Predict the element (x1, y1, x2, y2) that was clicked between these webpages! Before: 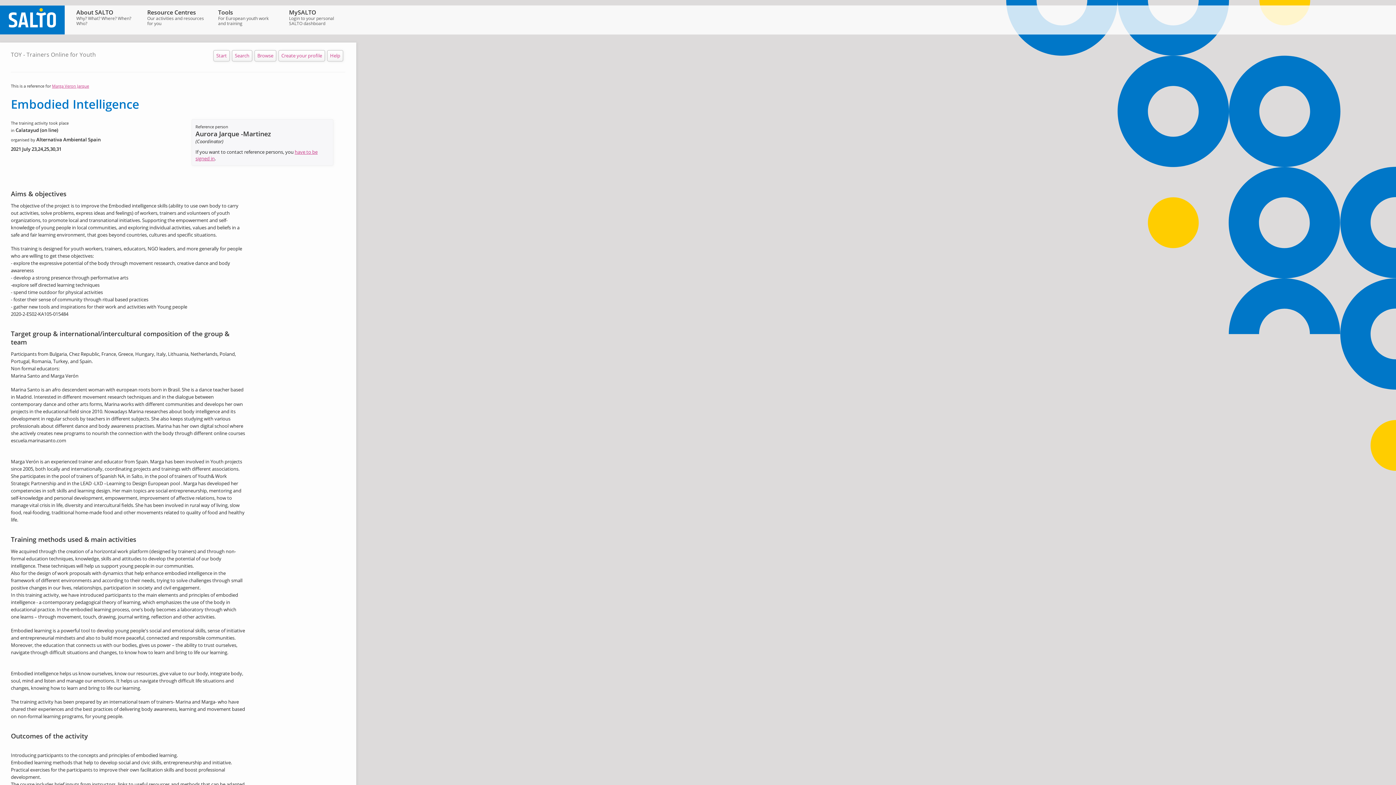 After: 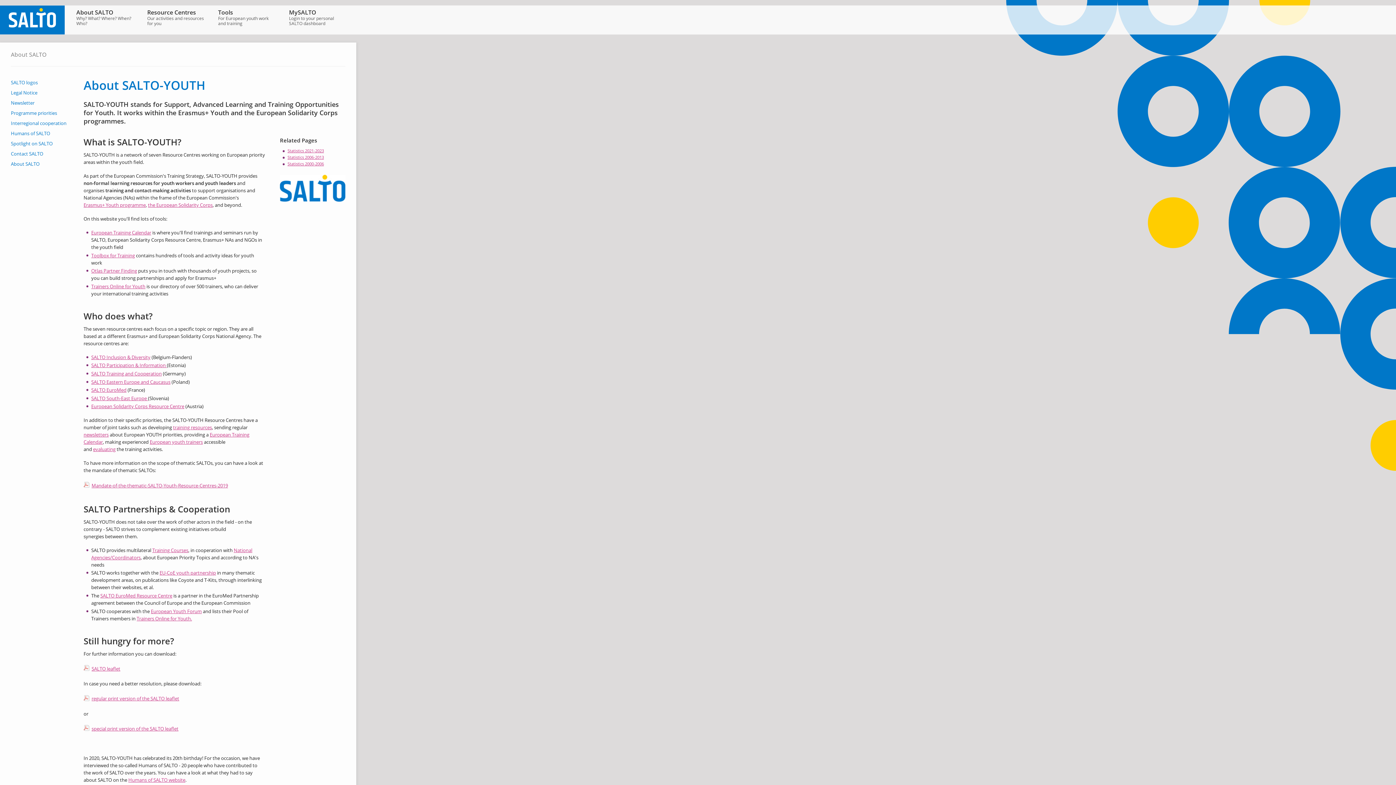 Action: bbox: (72, 5, 136, 32) label: About SALTO
Why? What? Where? When? Who?